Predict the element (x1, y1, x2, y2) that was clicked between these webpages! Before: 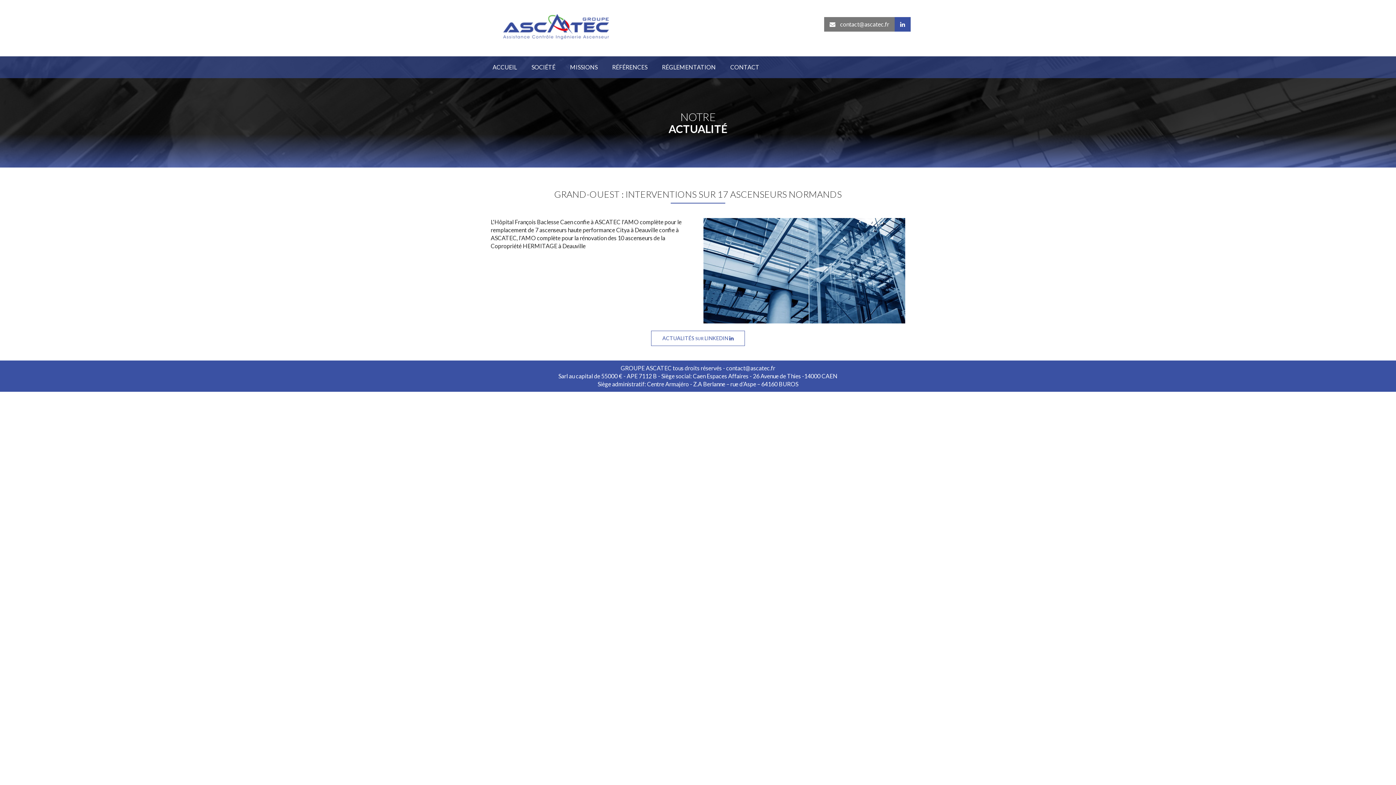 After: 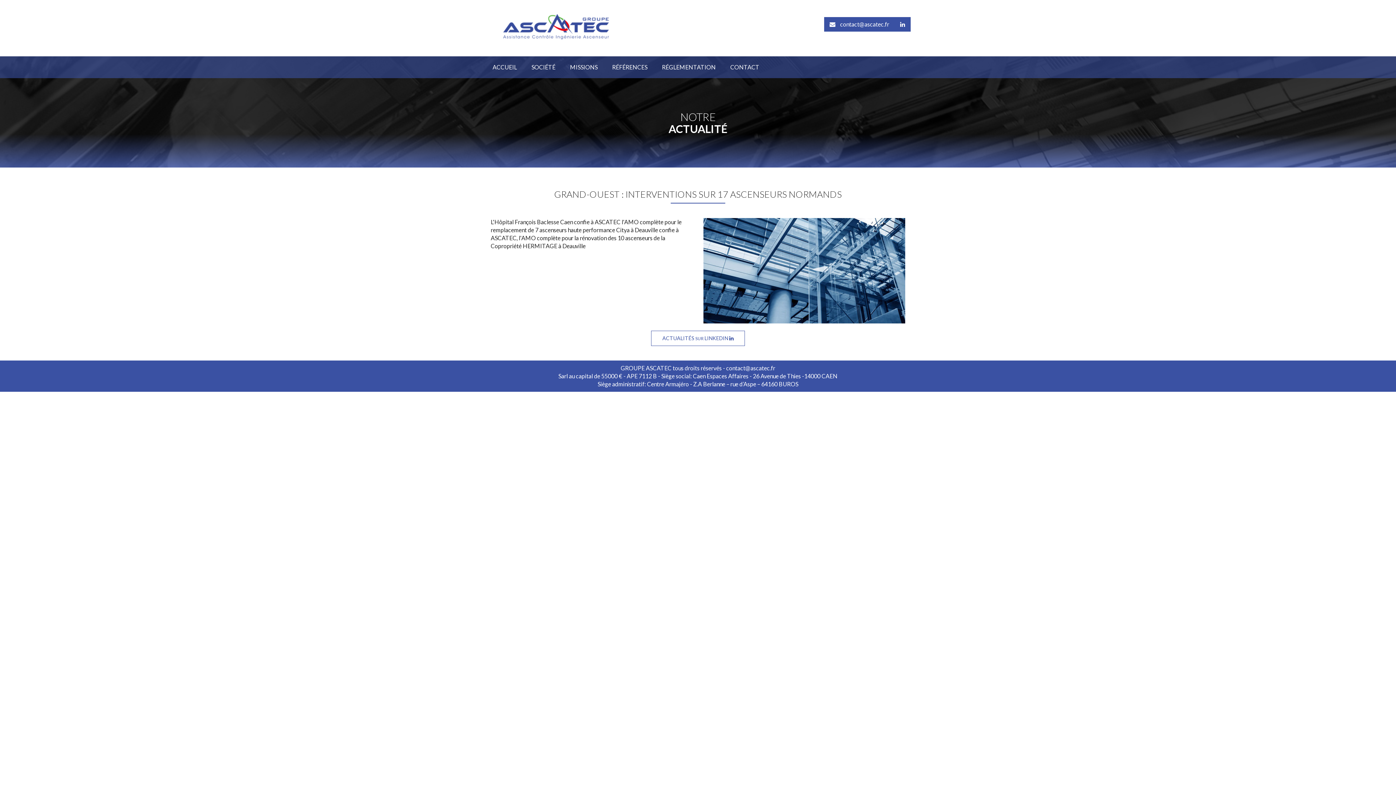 Action: bbox: (824, 17, 894, 31) label:  contact@ascatec.fr